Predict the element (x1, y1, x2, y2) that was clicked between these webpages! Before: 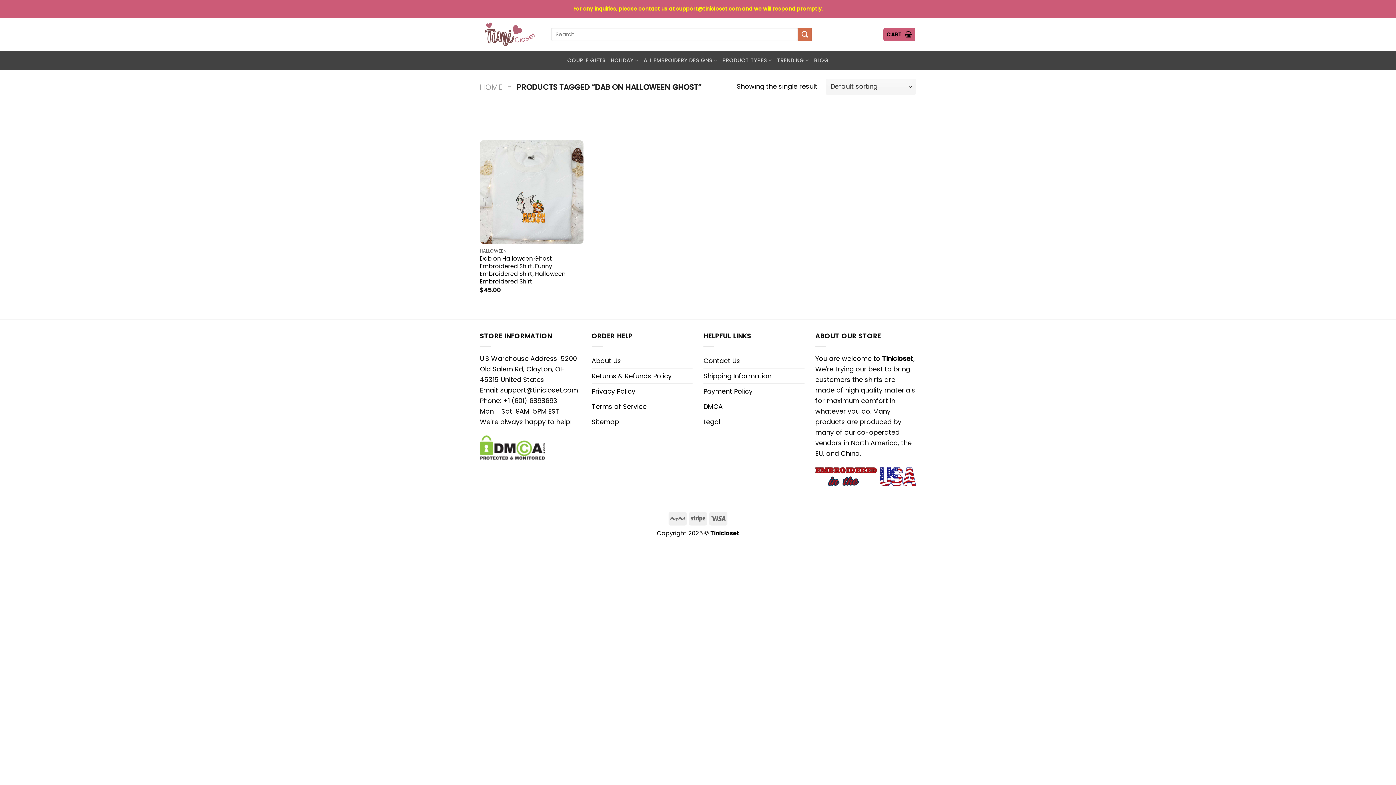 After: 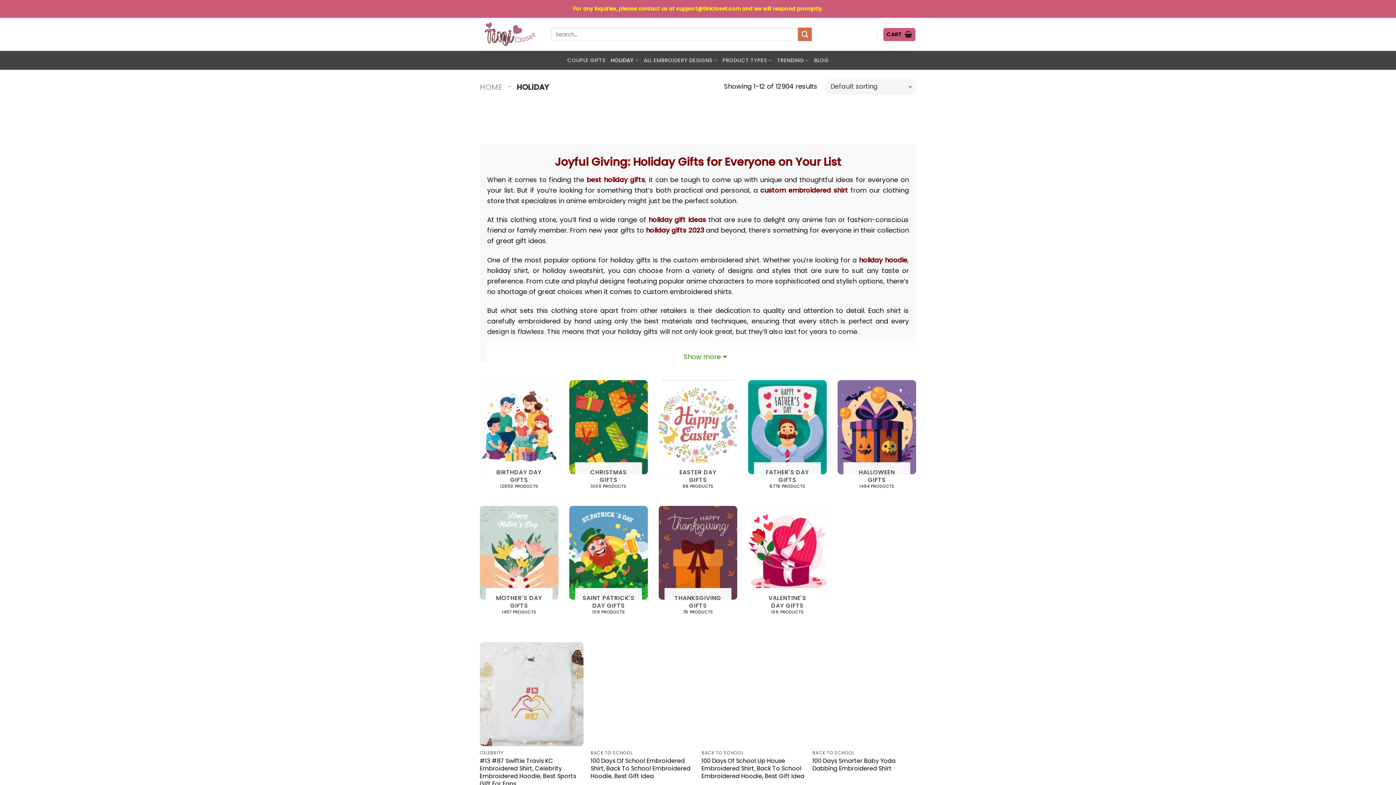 Action: label: HOLIDAY bbox: (610, 50, 638, 69)